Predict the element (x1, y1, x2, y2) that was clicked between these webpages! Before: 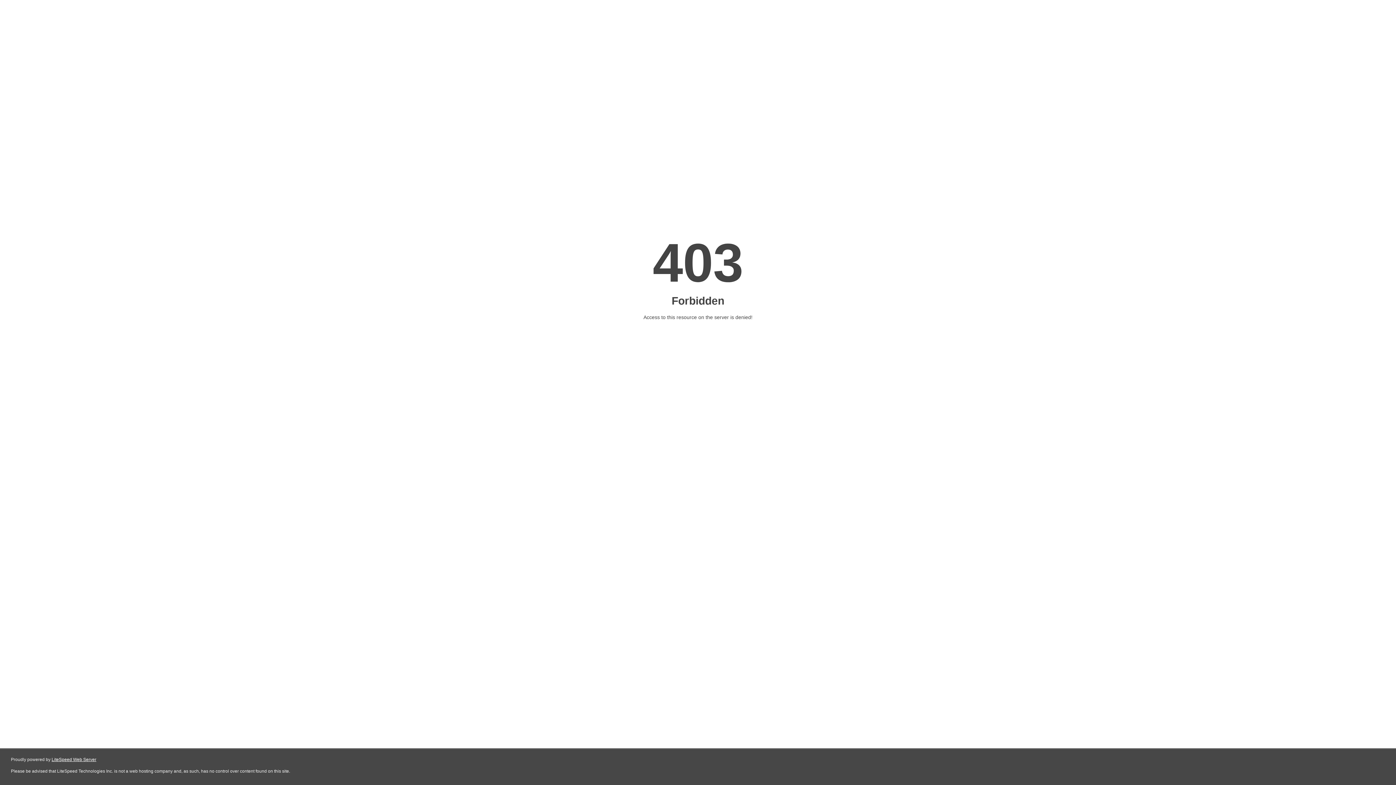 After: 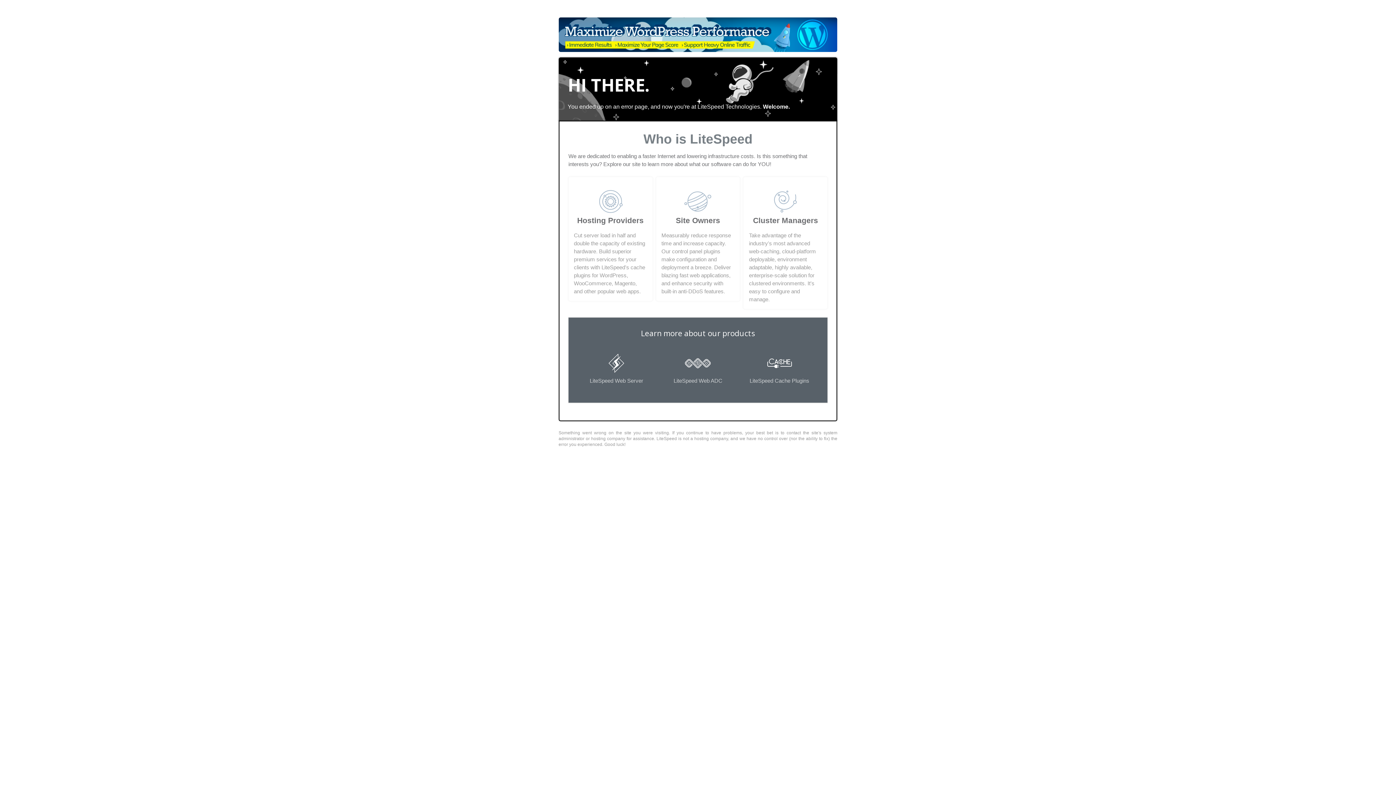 Action: bbox: (51, 757, 96, 762) label: LiteSpeed Web Server